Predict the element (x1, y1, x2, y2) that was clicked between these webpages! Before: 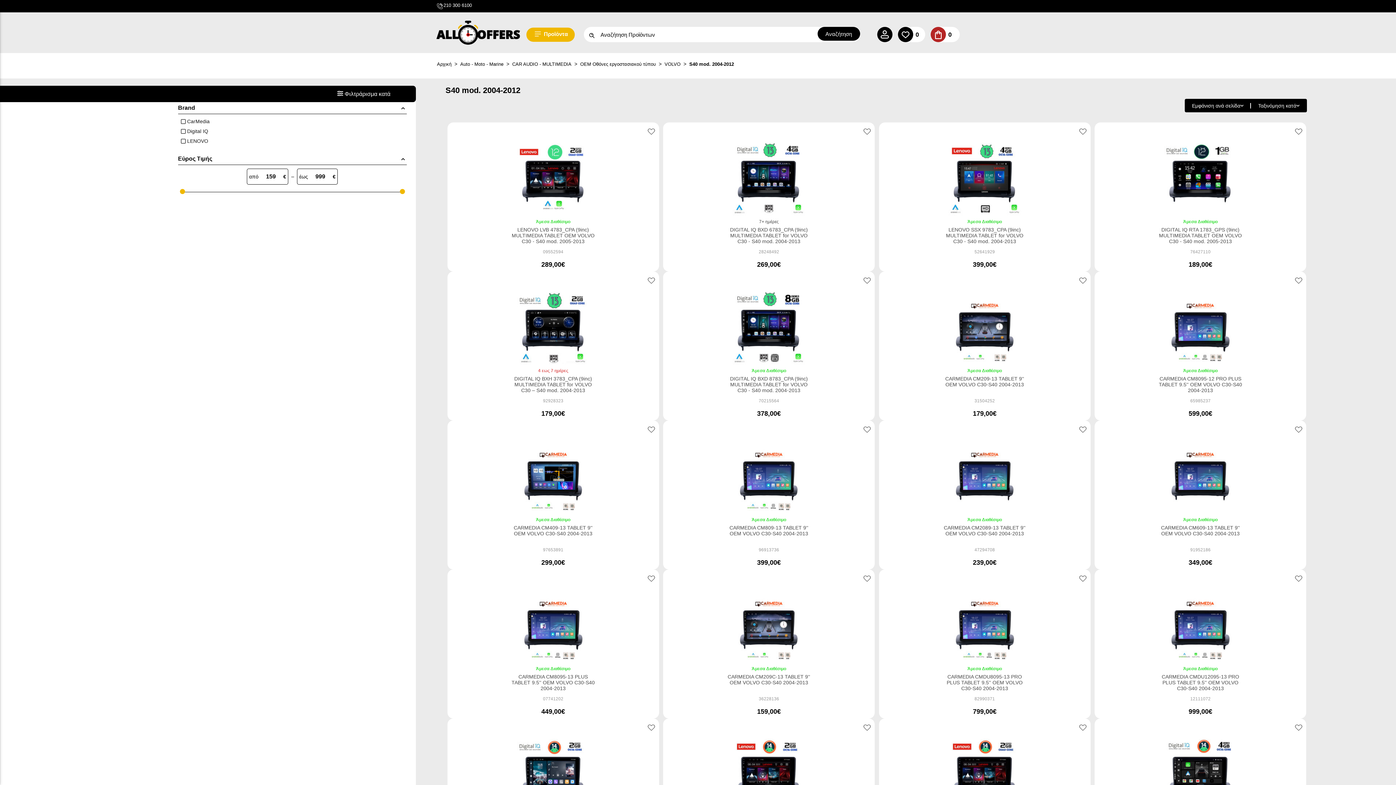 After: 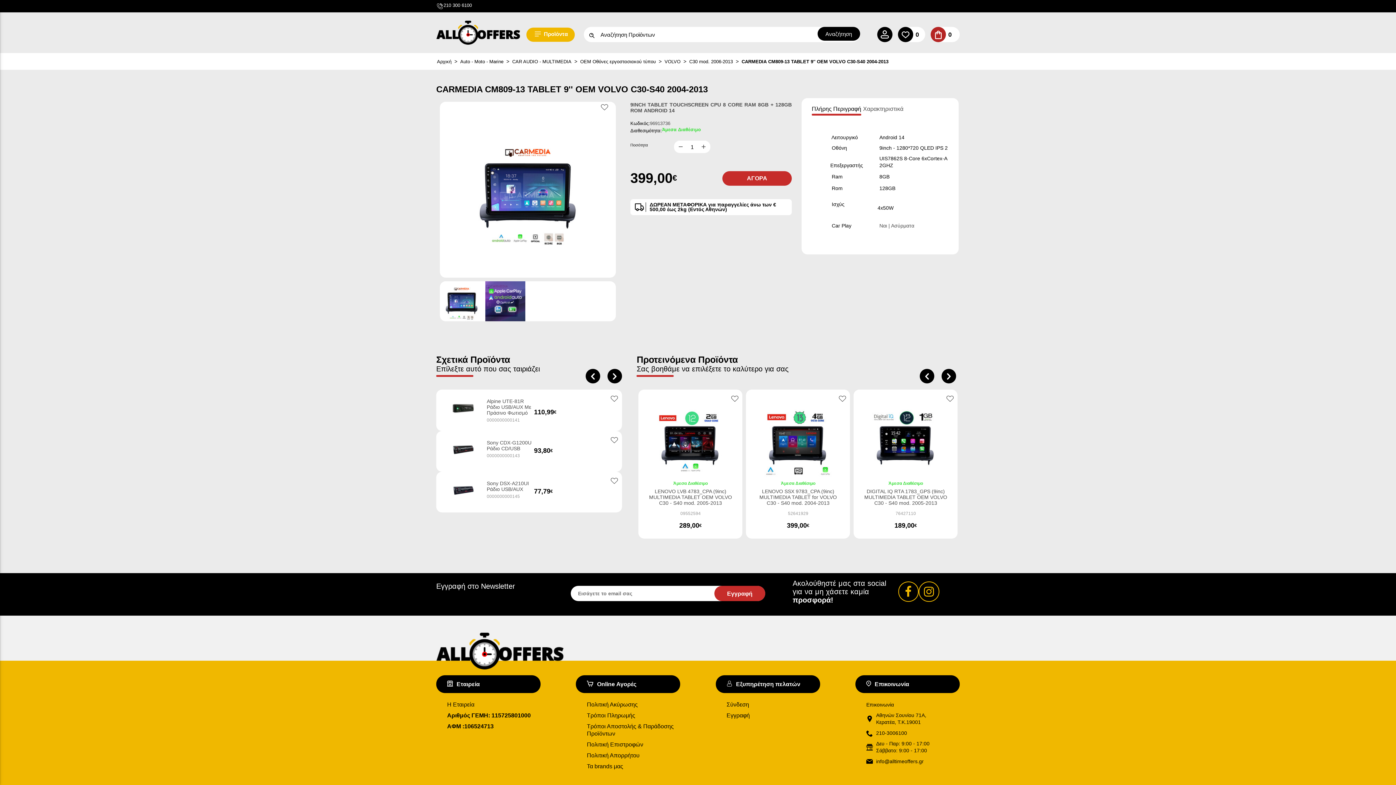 Action: bbox: (727, 525, 810, 545) label: CARMEDIA CM809-13 TABLET 9'' OEM VOLVO C30-S40 2004-2013